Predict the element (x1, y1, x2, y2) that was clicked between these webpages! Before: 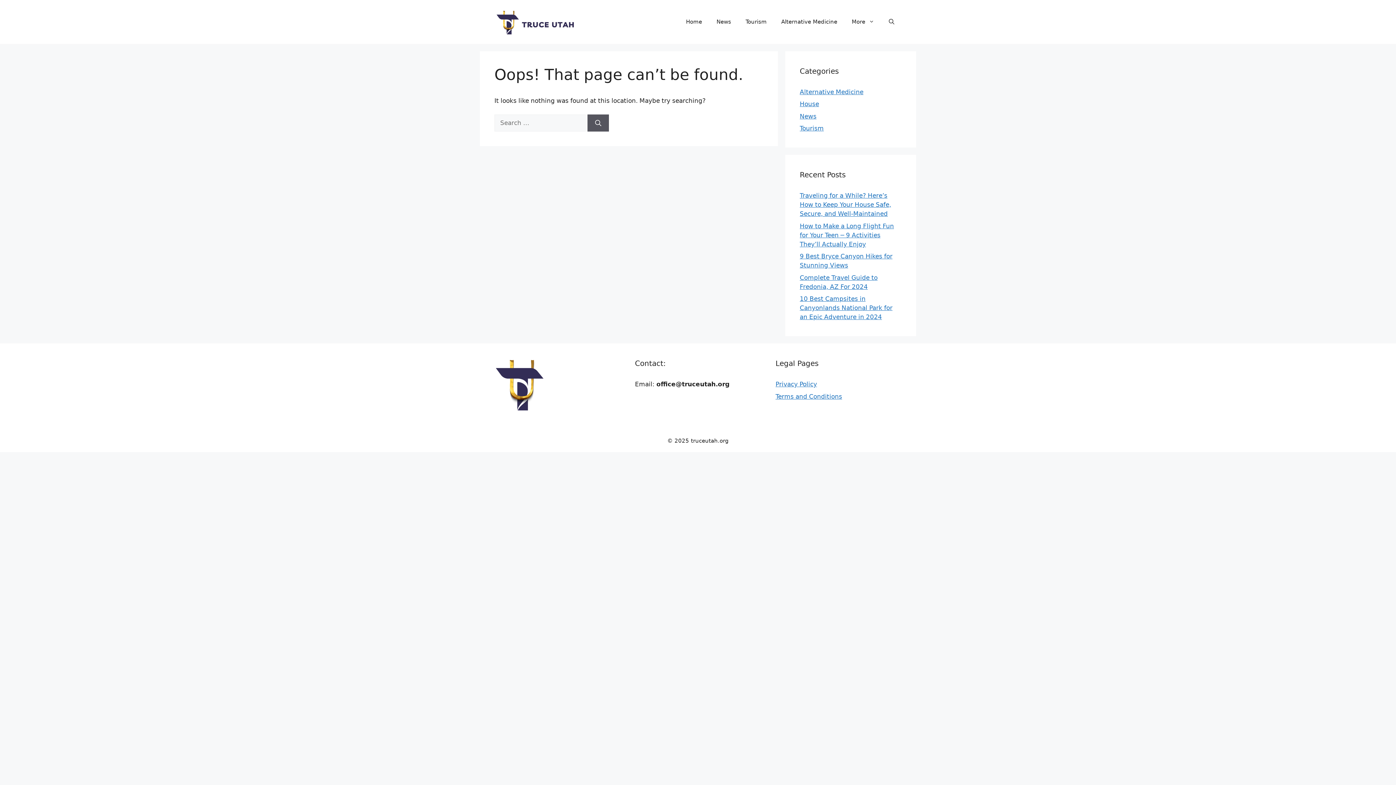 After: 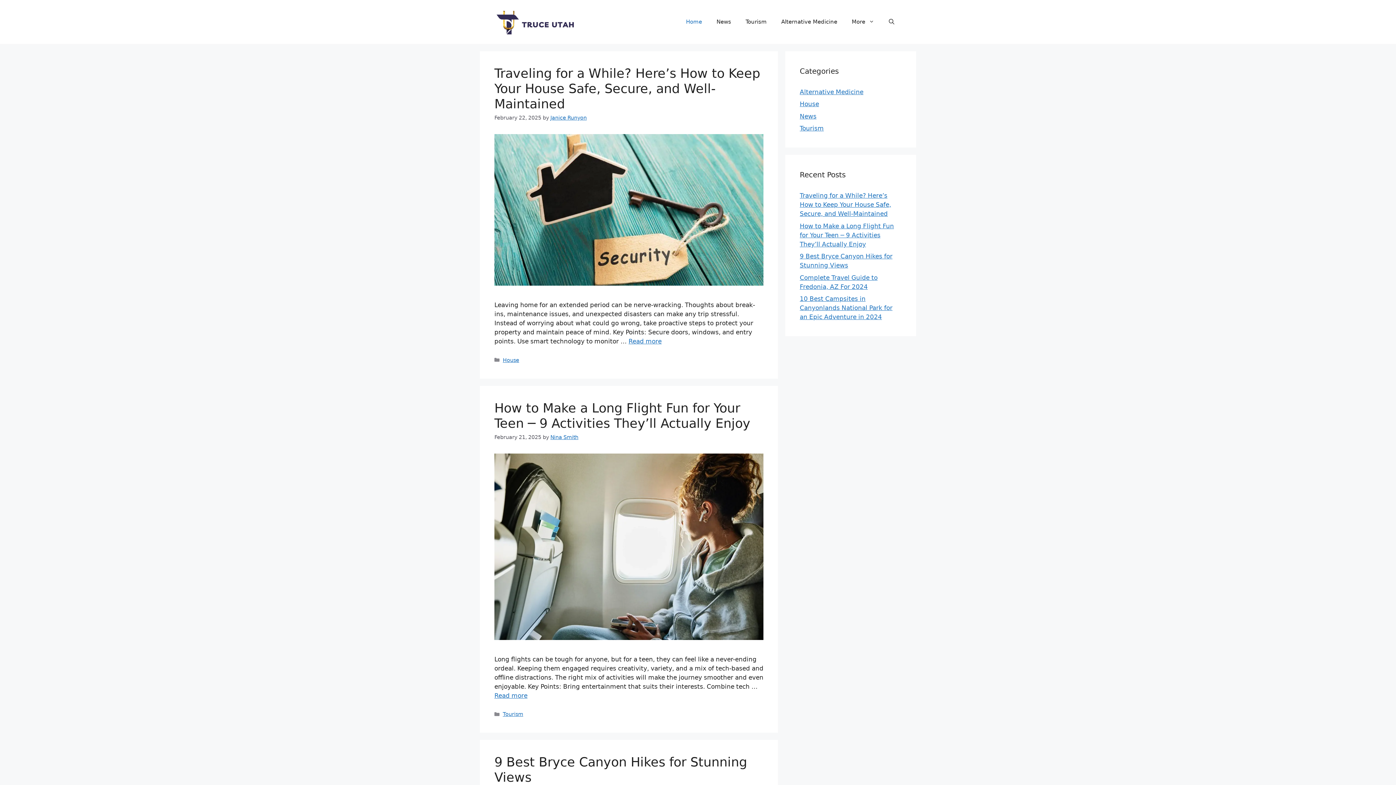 Action: bbox: (678, 11, 709, 32) label: Home